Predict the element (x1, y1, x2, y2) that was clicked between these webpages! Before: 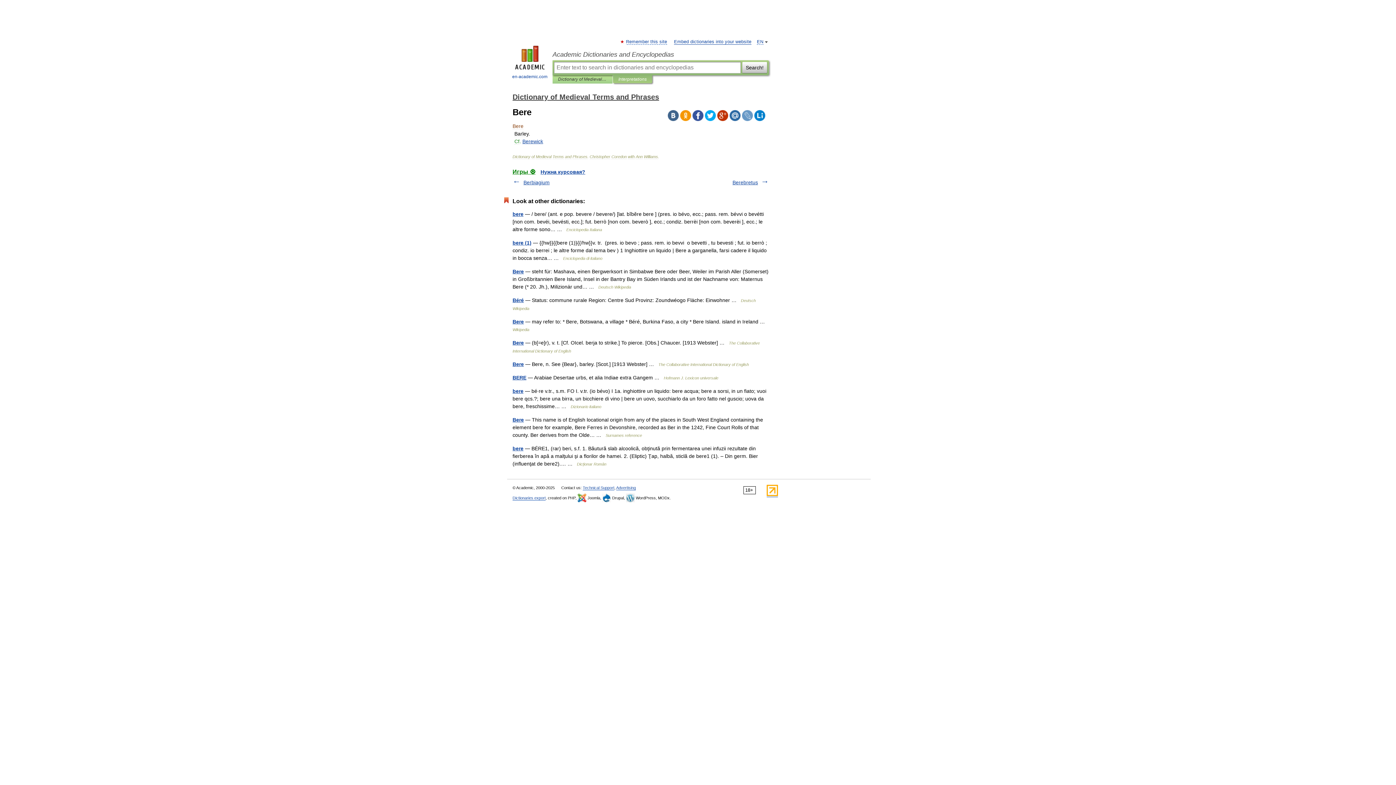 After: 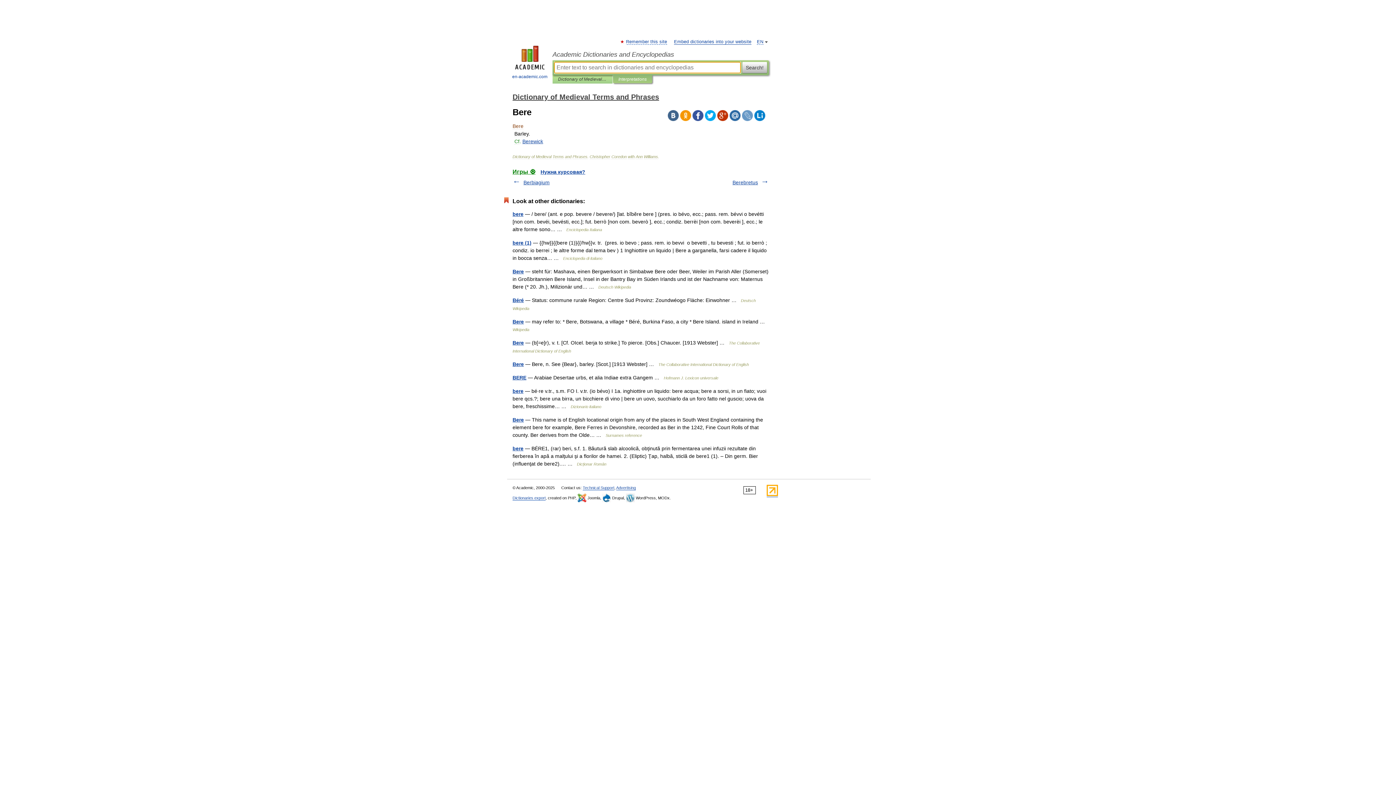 Action: label: Search! bbox: (742, 61, 767, 73)